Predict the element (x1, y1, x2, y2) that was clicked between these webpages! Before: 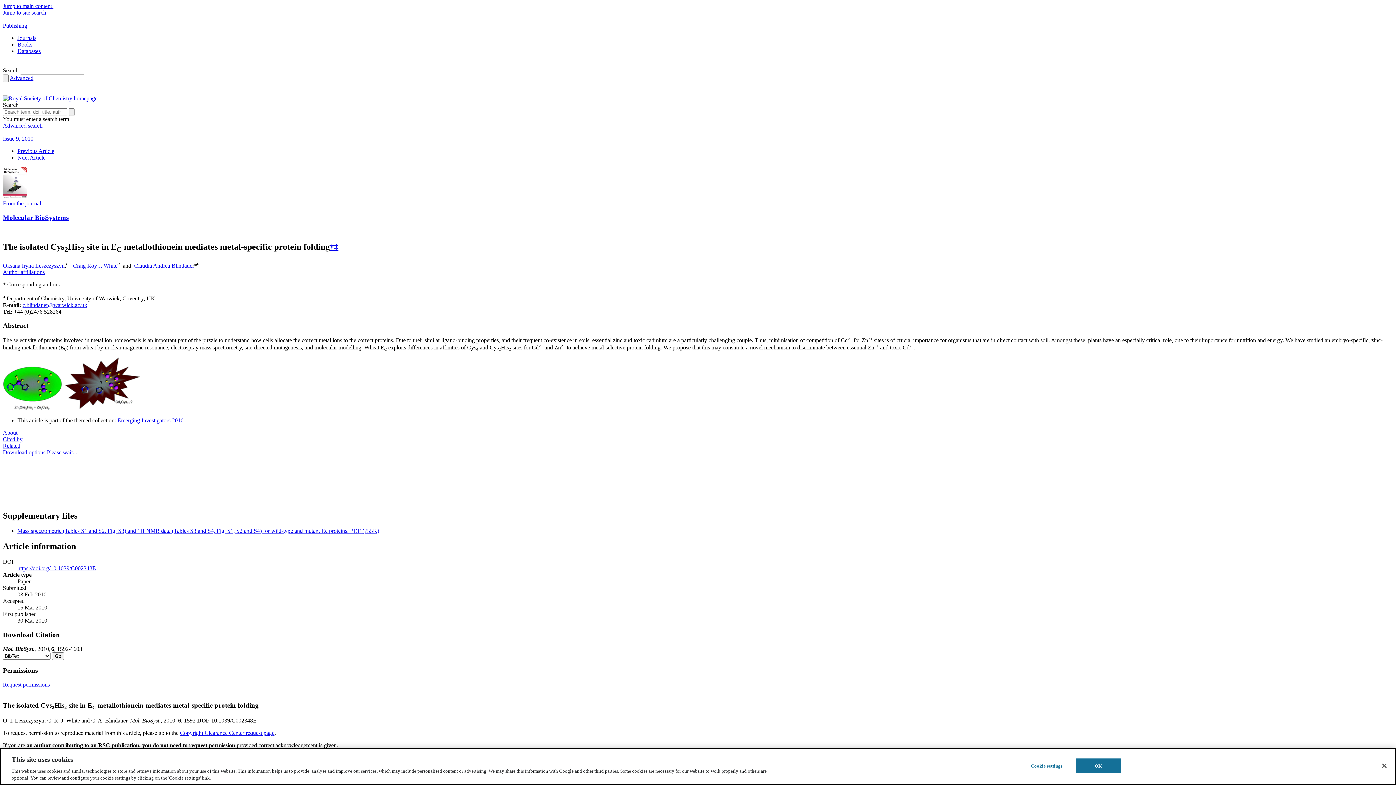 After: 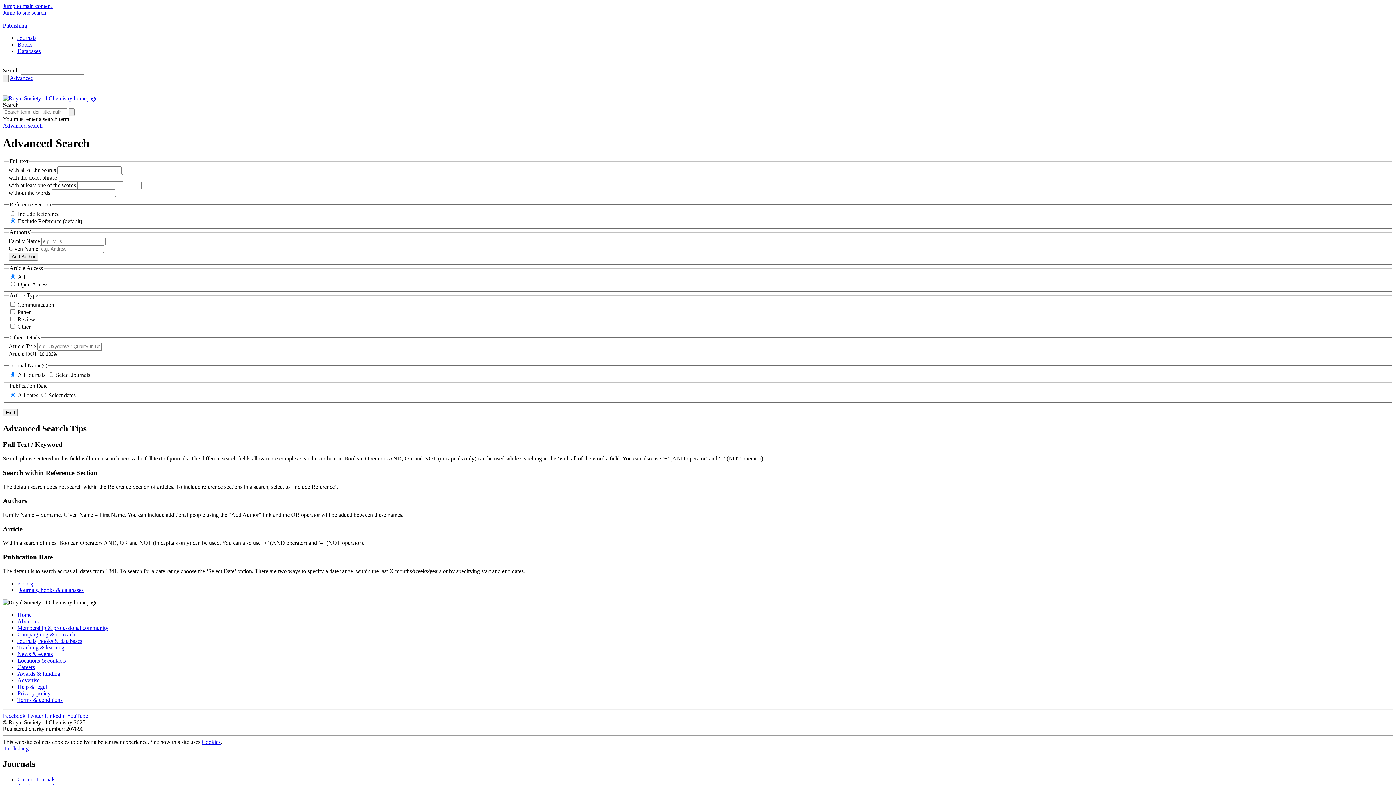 Action: bbox: (9, 74, 33, 81) label: Advanced search